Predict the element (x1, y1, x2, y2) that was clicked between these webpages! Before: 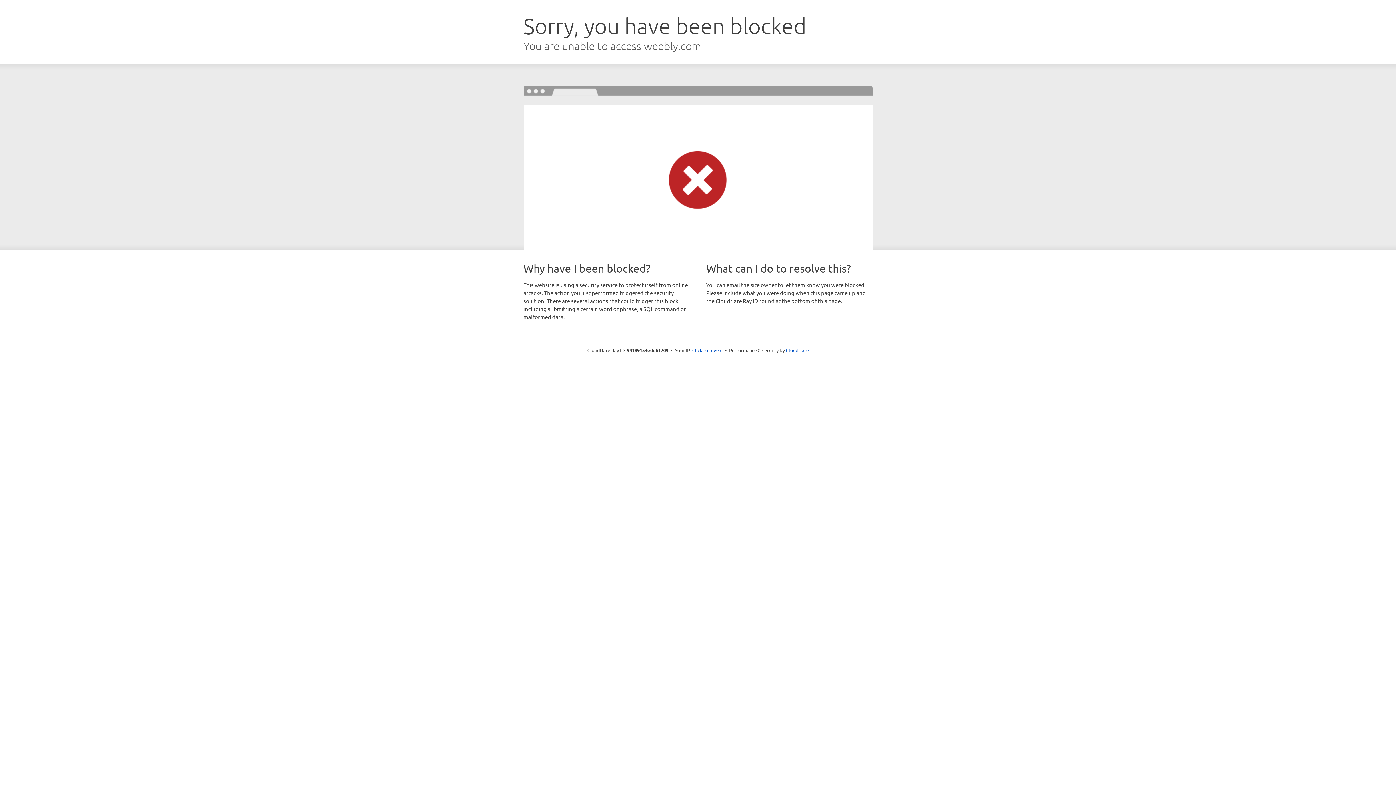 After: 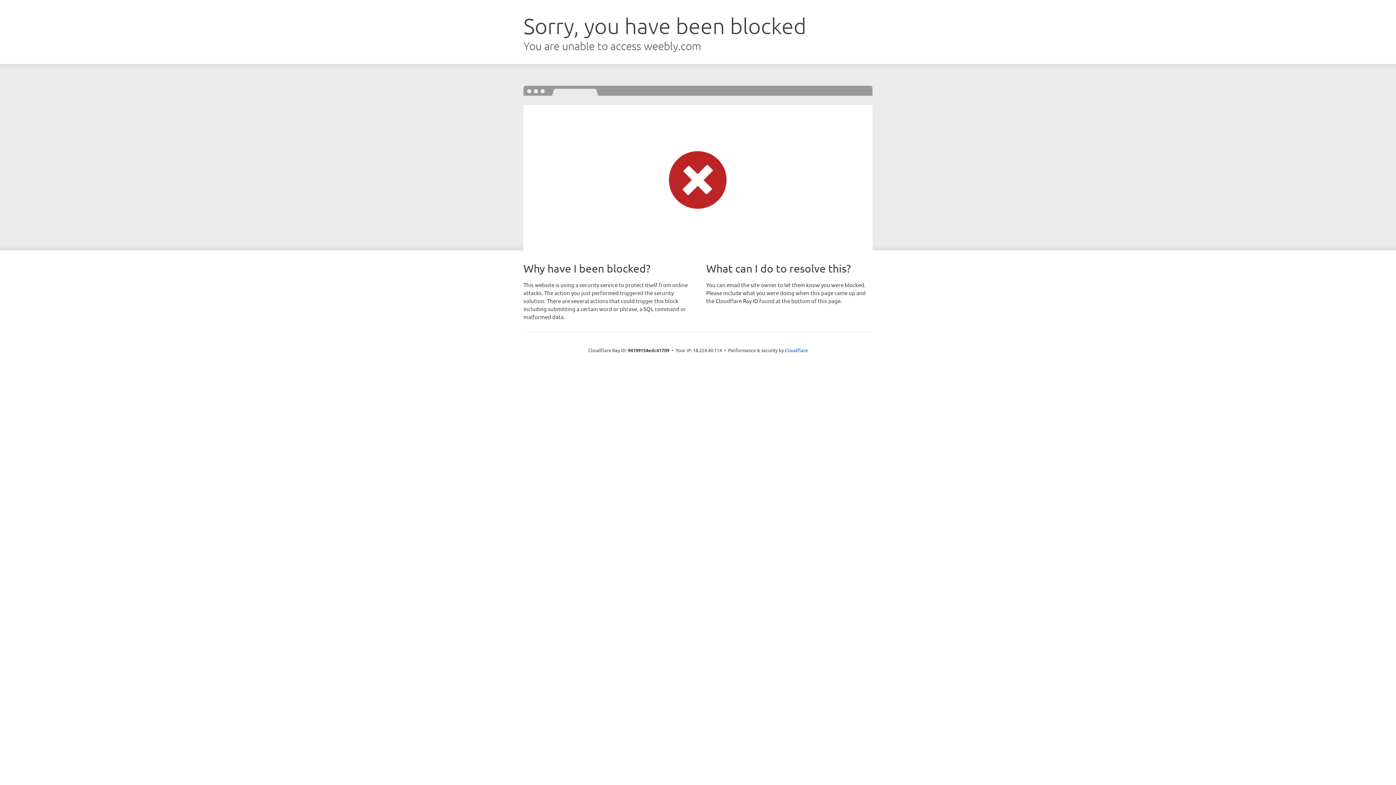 Action: bbox: (692, 346, 722, 353) label: Click to reveal